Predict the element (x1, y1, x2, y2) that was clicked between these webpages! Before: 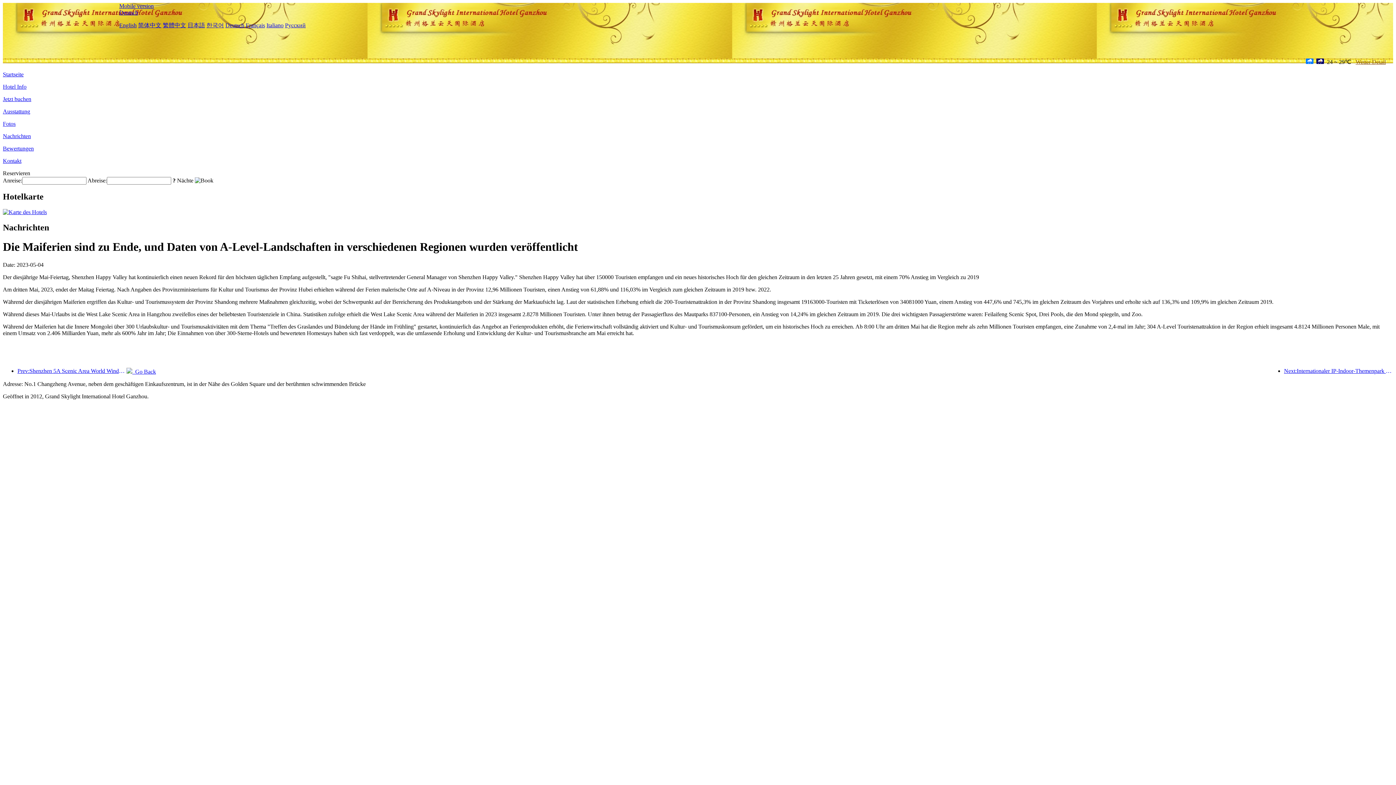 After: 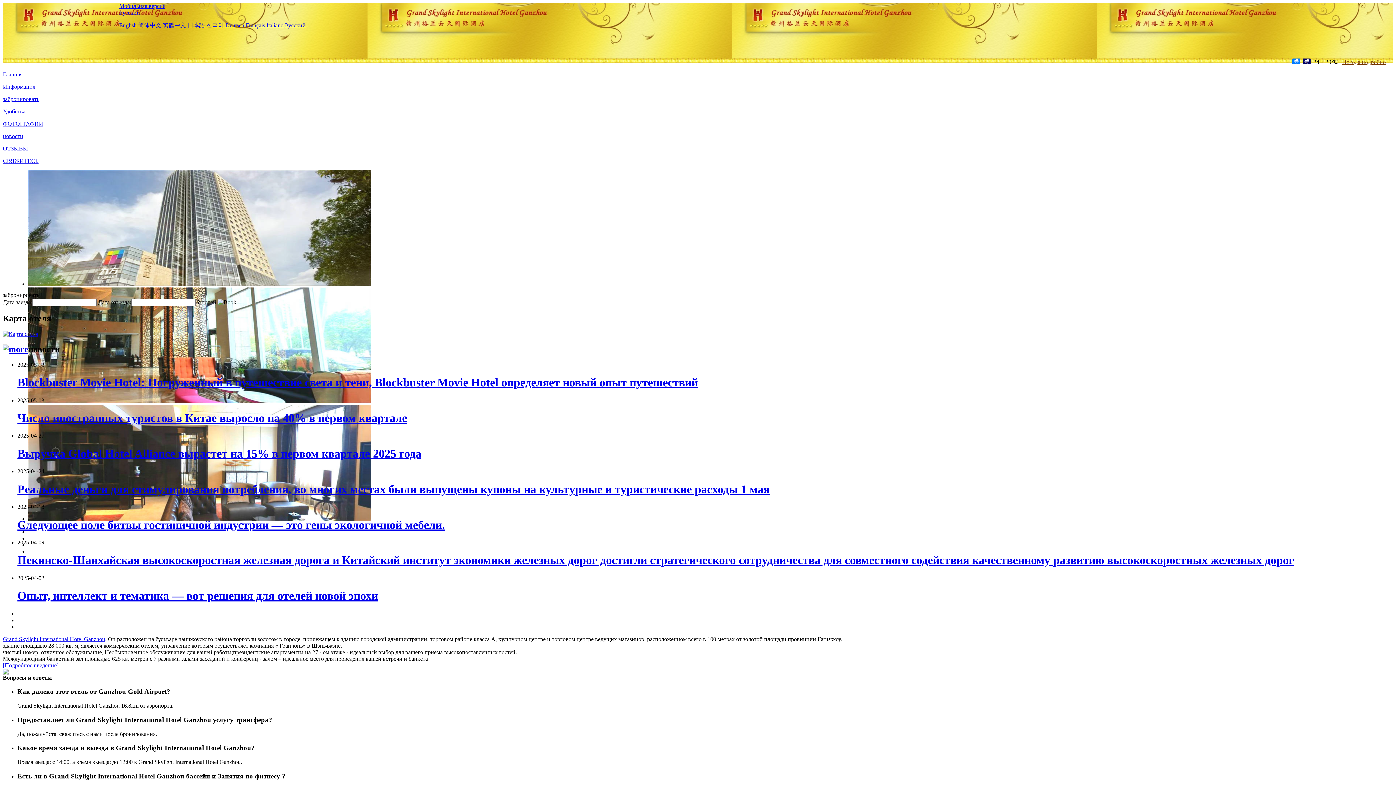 Action: bbox: (285, 22, 305, 28) label: Русский